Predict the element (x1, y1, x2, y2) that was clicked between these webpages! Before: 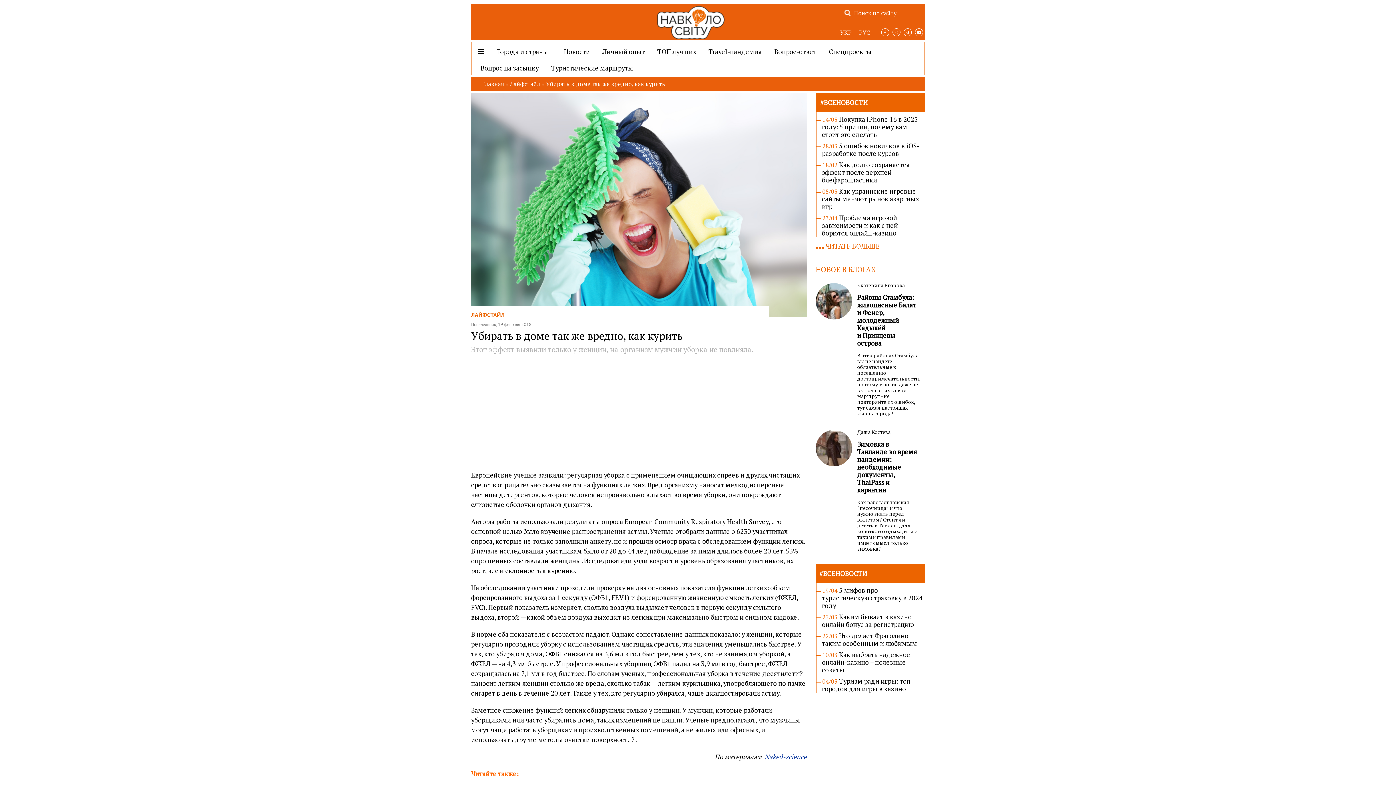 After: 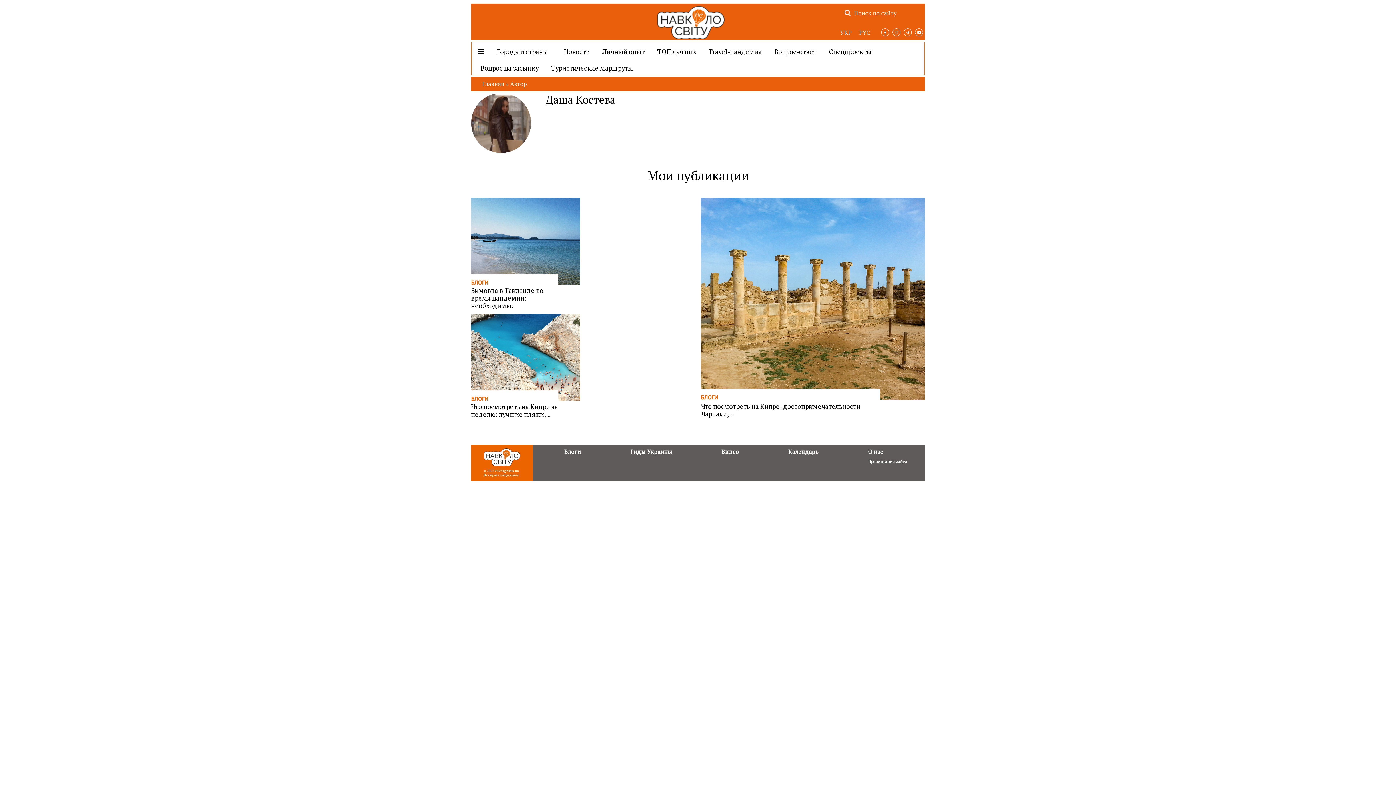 Action: label:   bbox: (816, 488, 853, 496)